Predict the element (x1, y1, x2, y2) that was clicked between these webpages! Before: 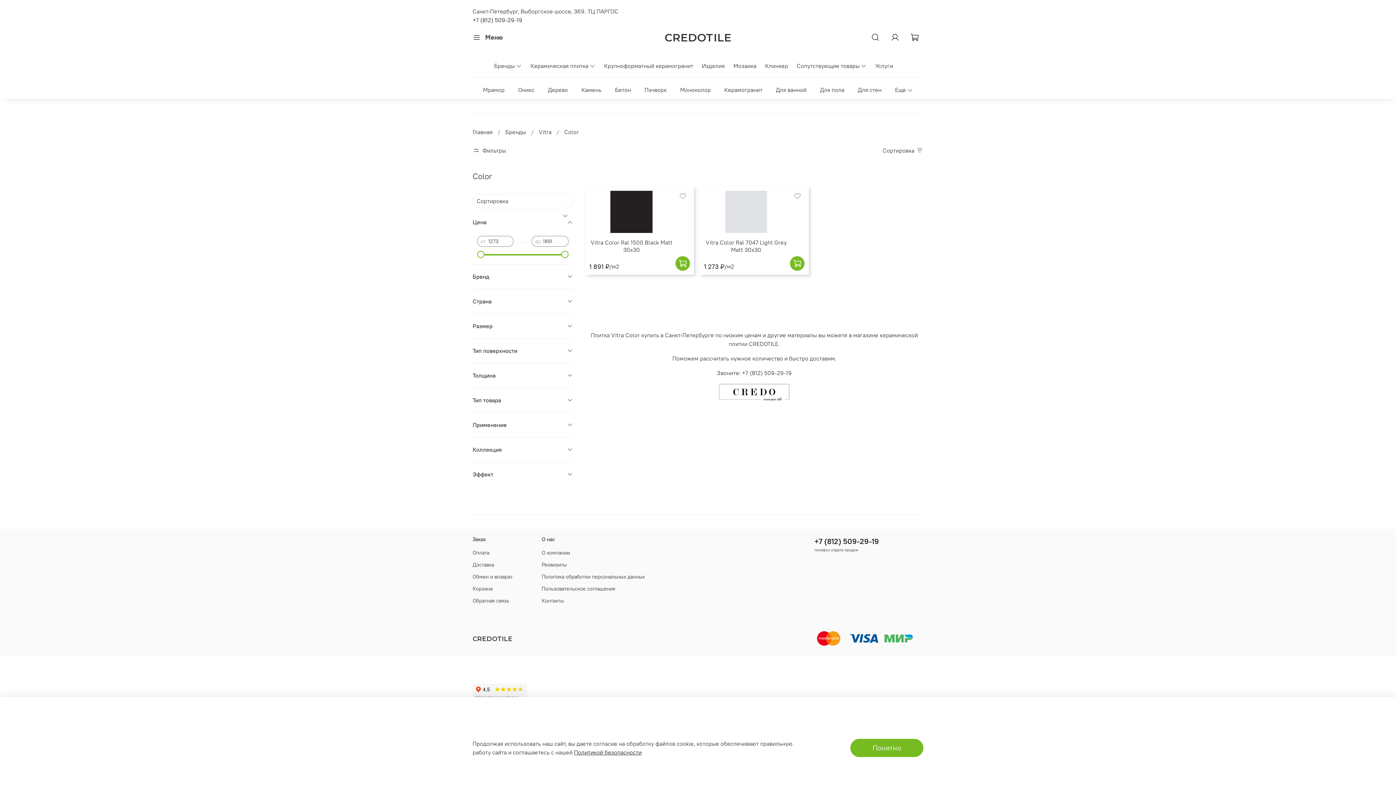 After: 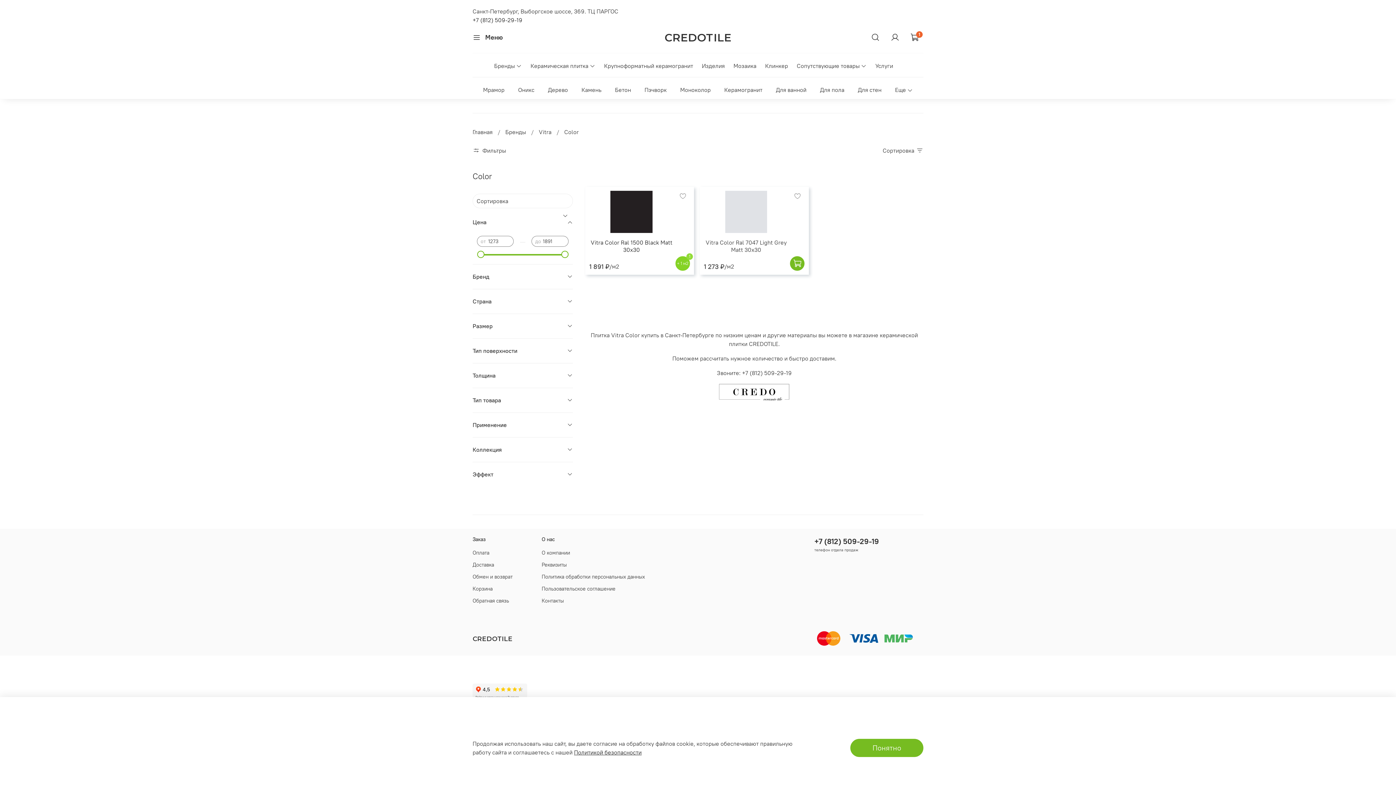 Action: bbox: (675, 256, 690, 270)